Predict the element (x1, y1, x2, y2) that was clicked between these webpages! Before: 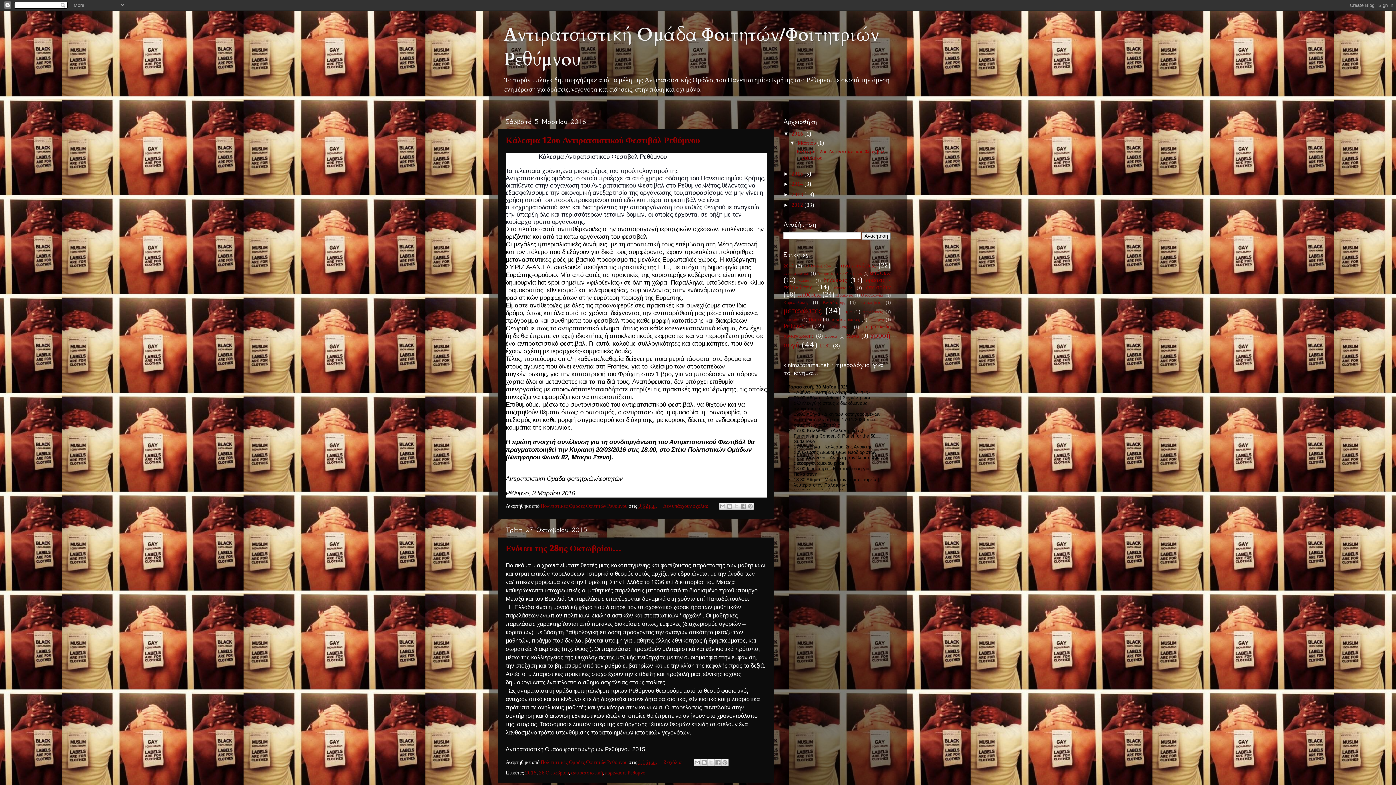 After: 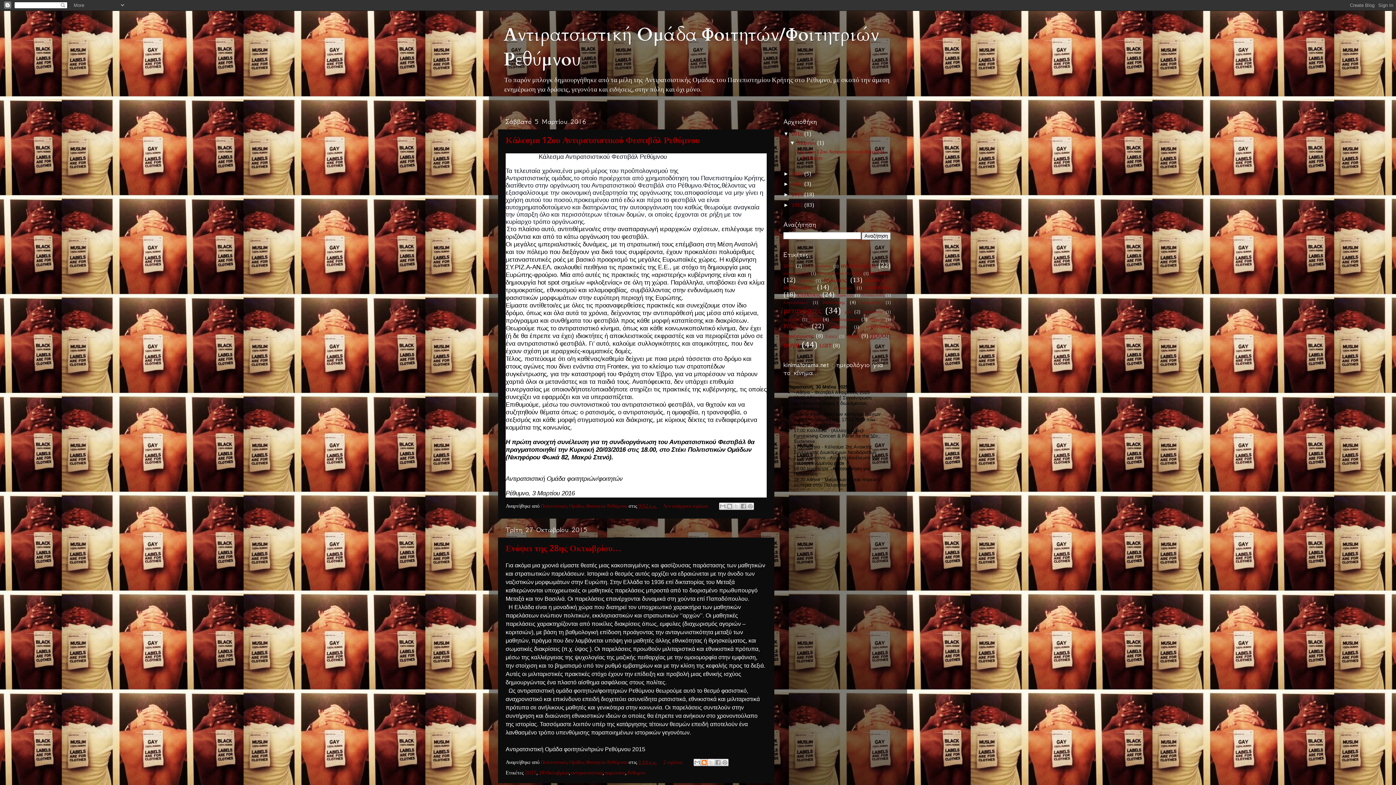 Action: label: BlogThis! bbox: (700, 759, 708, 766)